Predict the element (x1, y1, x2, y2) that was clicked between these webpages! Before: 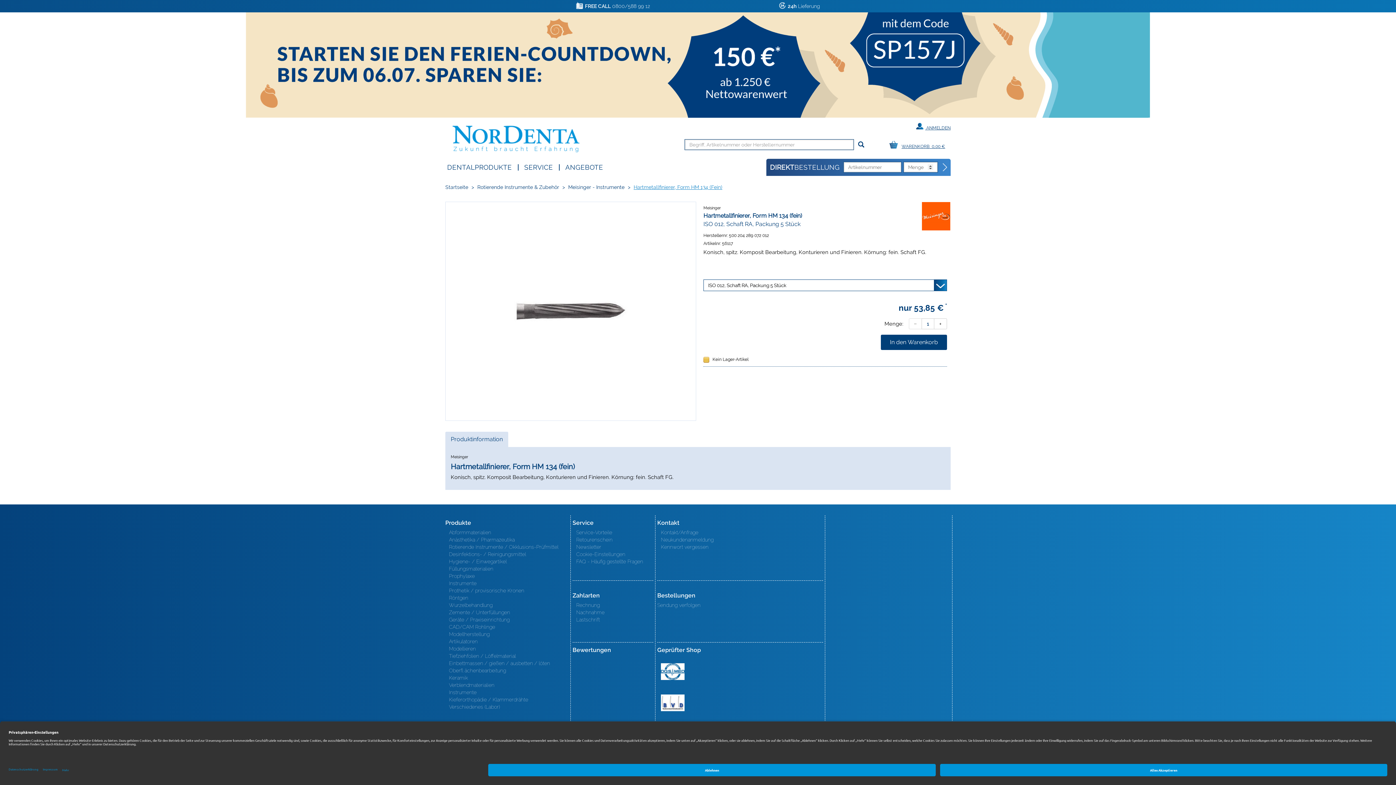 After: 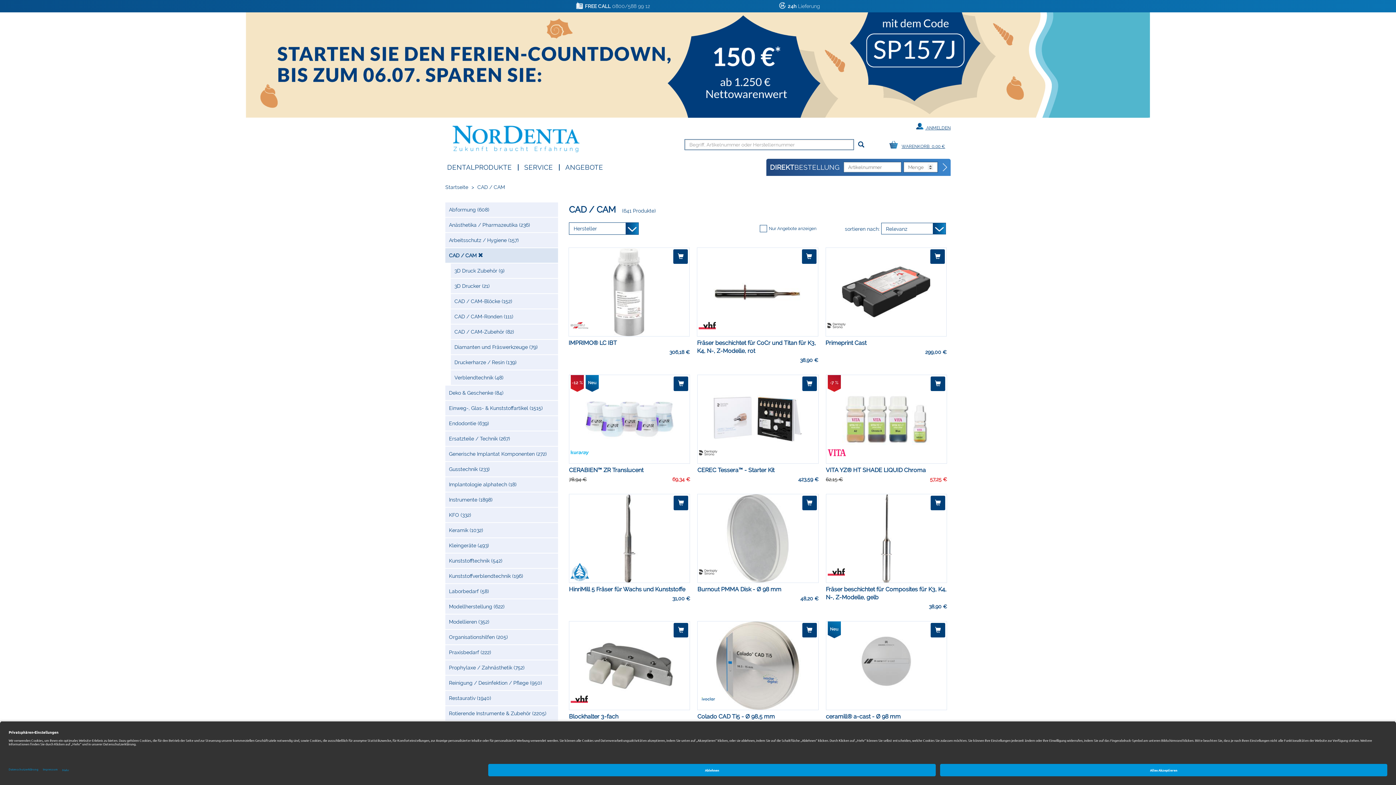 Action: bbox: (449, 623, 568, 631) label: CAD/CAM Rohlinge